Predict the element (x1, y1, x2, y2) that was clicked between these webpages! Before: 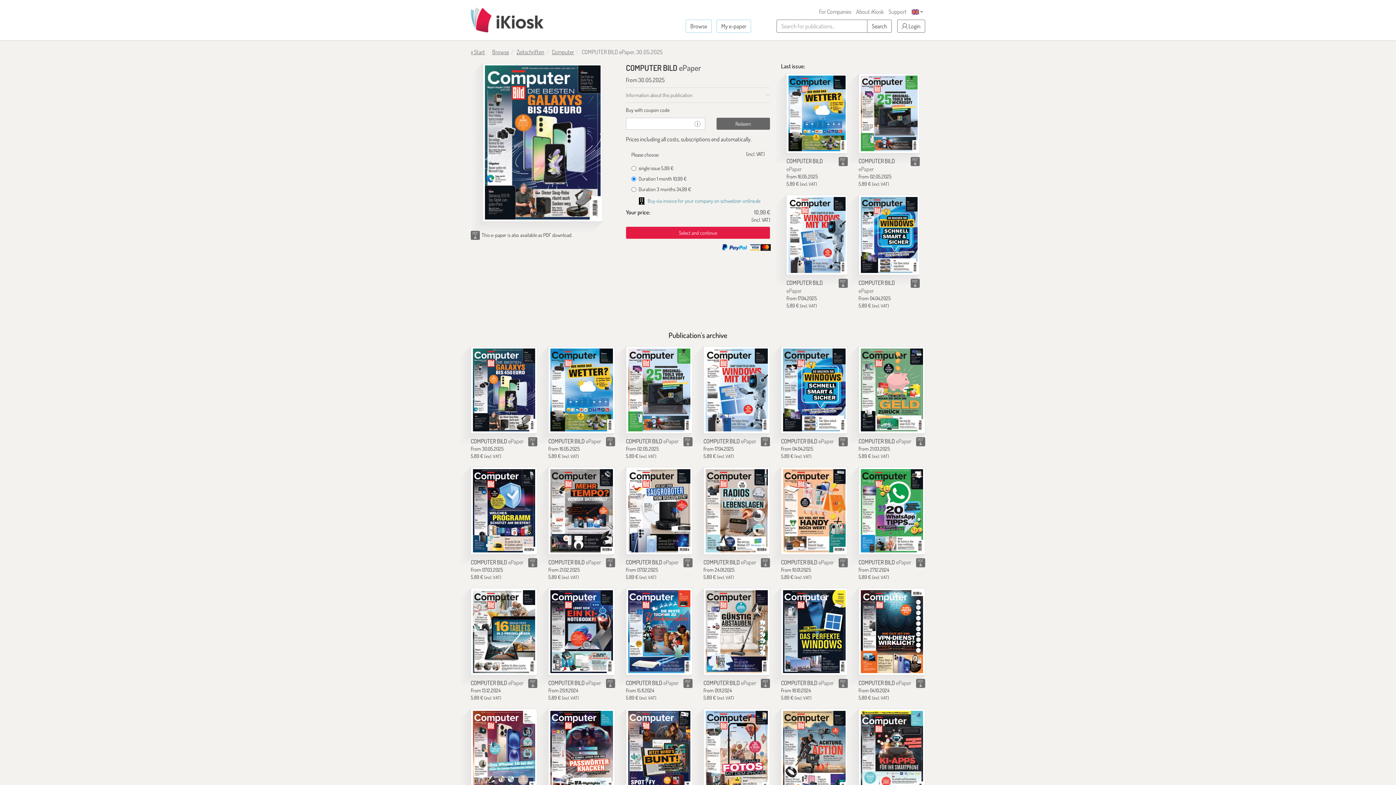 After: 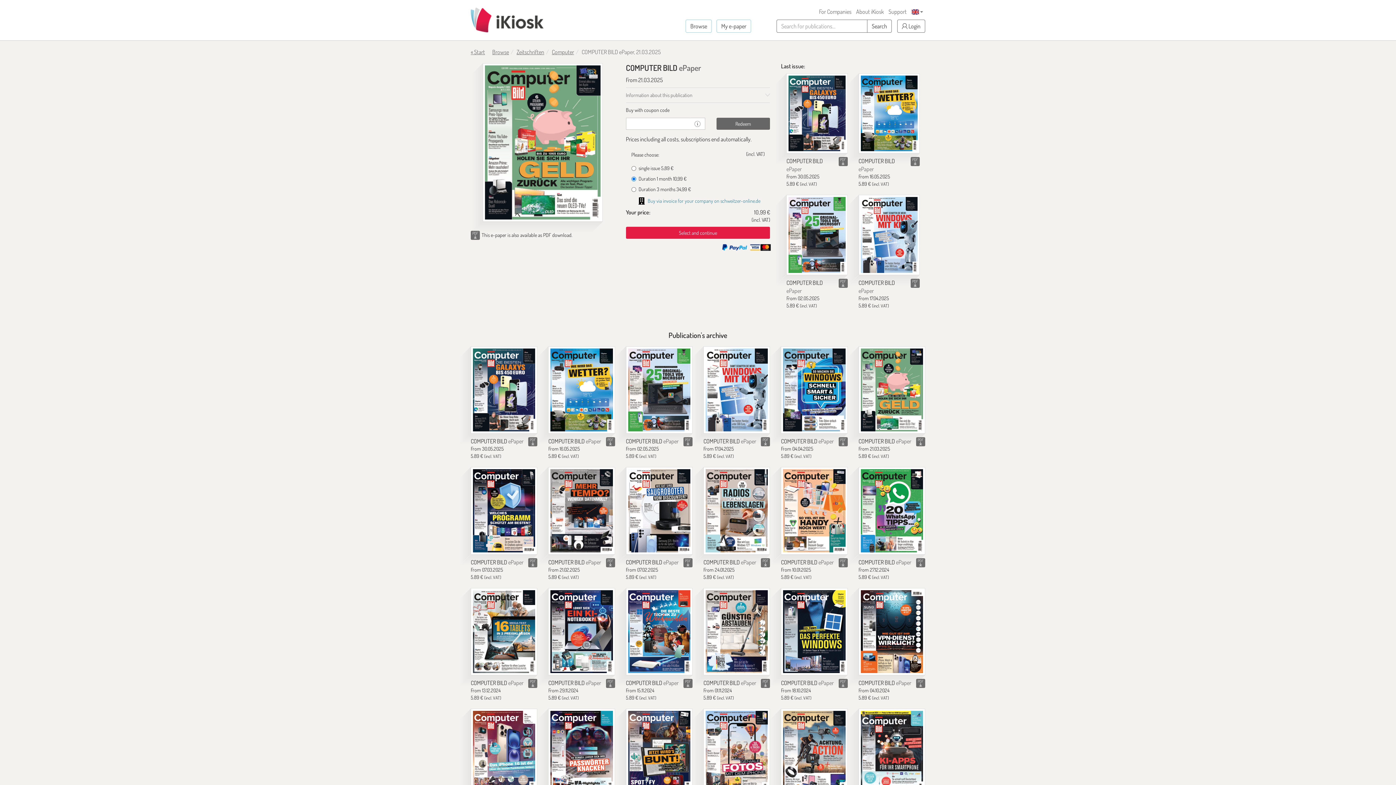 Action: bbox: (858, 437, 911, 445) label: COMPUTER BILD ePaper